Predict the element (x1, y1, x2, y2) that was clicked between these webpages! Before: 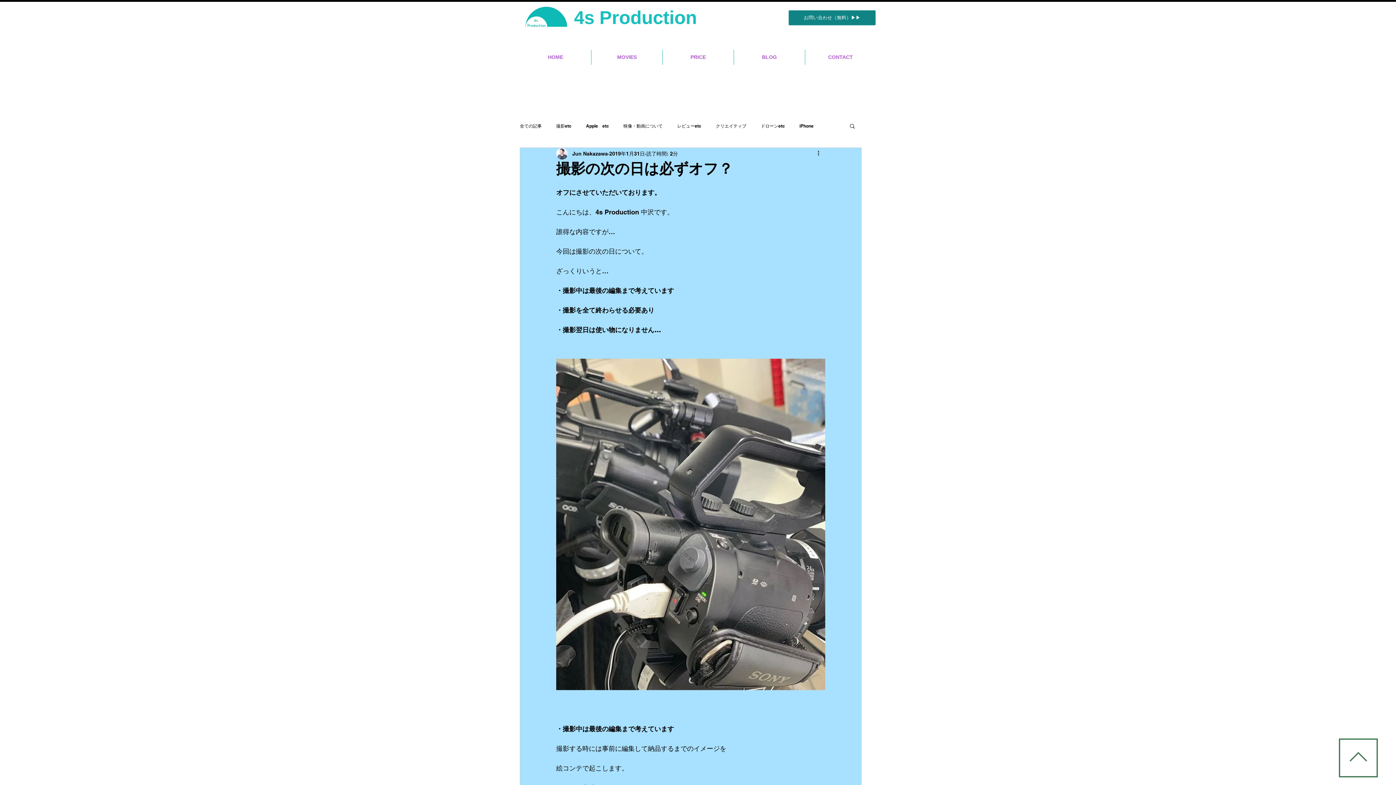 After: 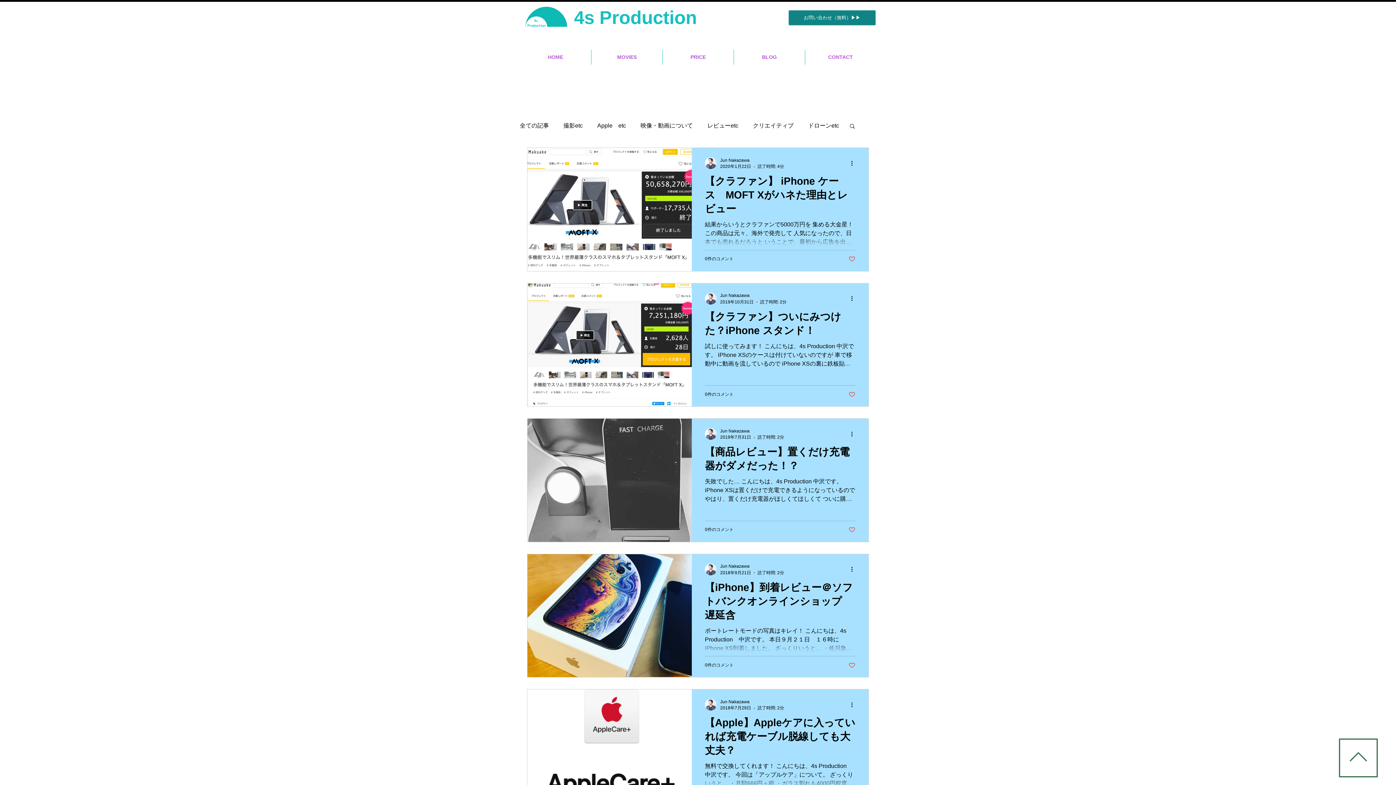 Action: bbox: (799, 123, 813, 128) label: iPhone